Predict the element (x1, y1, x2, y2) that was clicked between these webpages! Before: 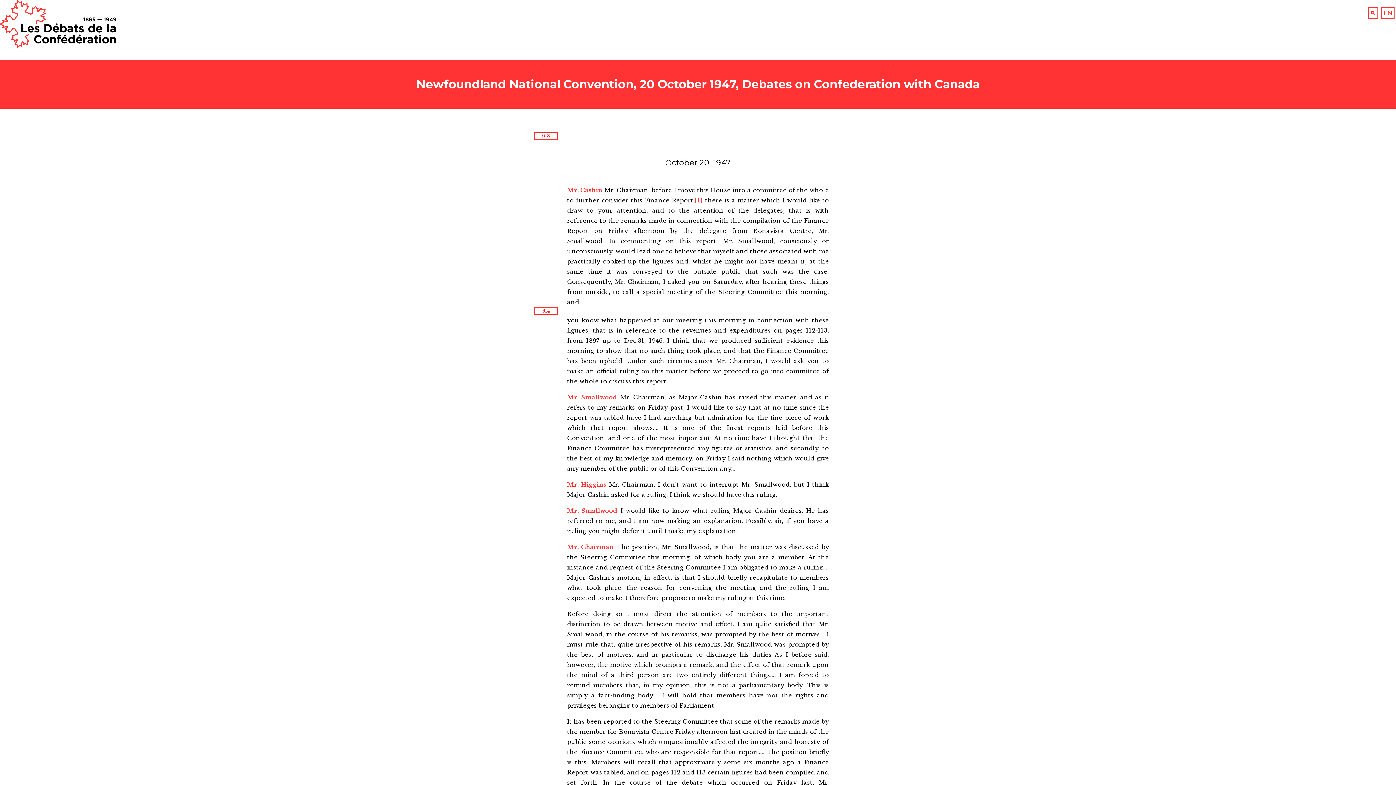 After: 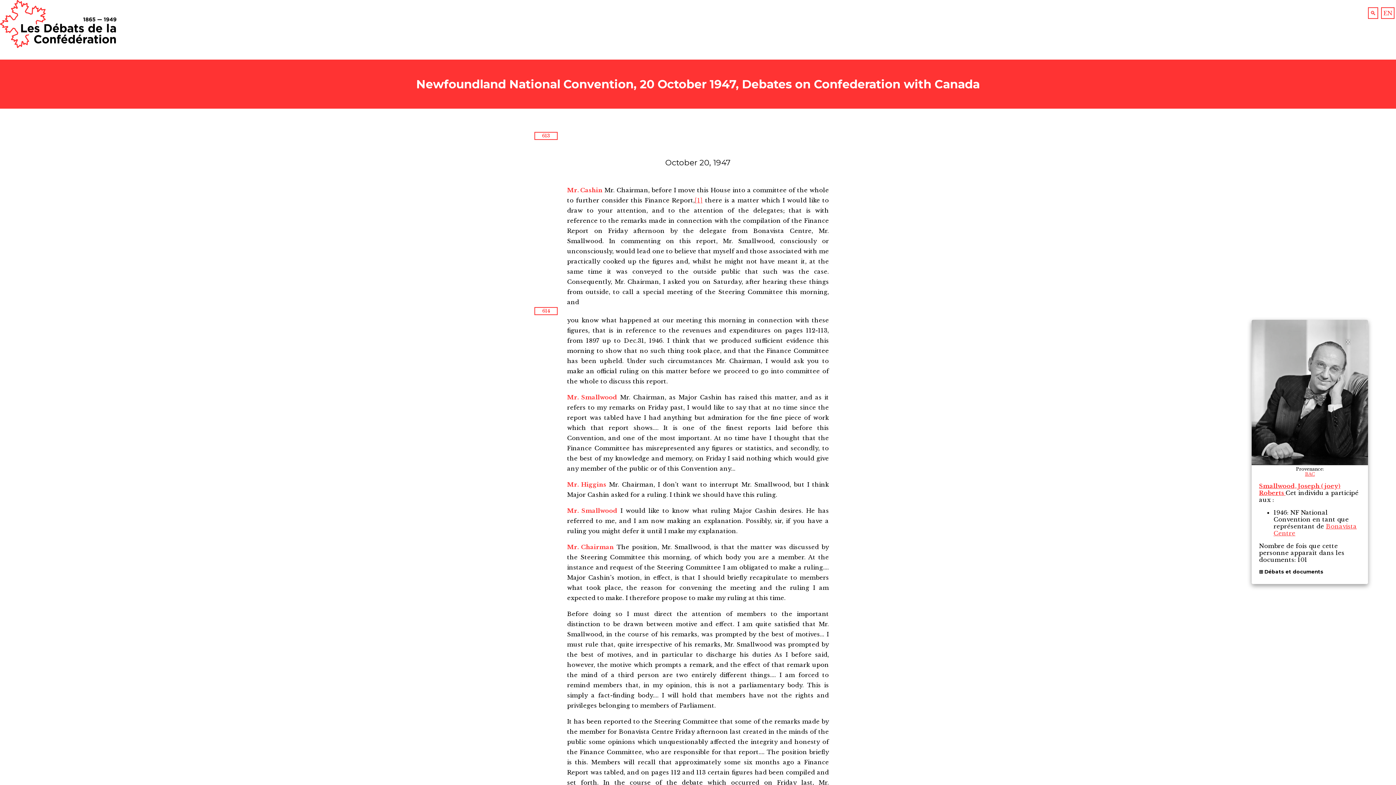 Action: bbox: (567, 507, 617, 514) label: Mr. Smallwood